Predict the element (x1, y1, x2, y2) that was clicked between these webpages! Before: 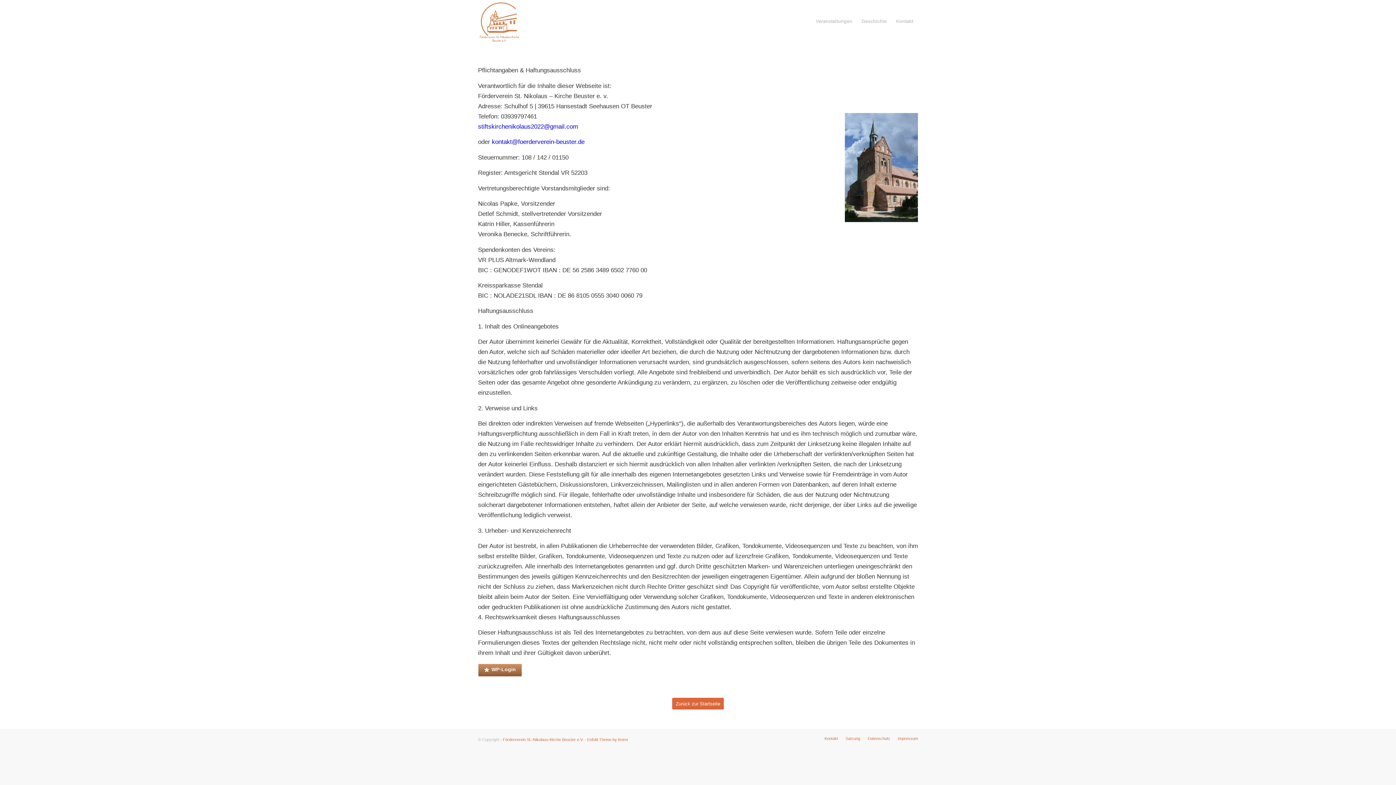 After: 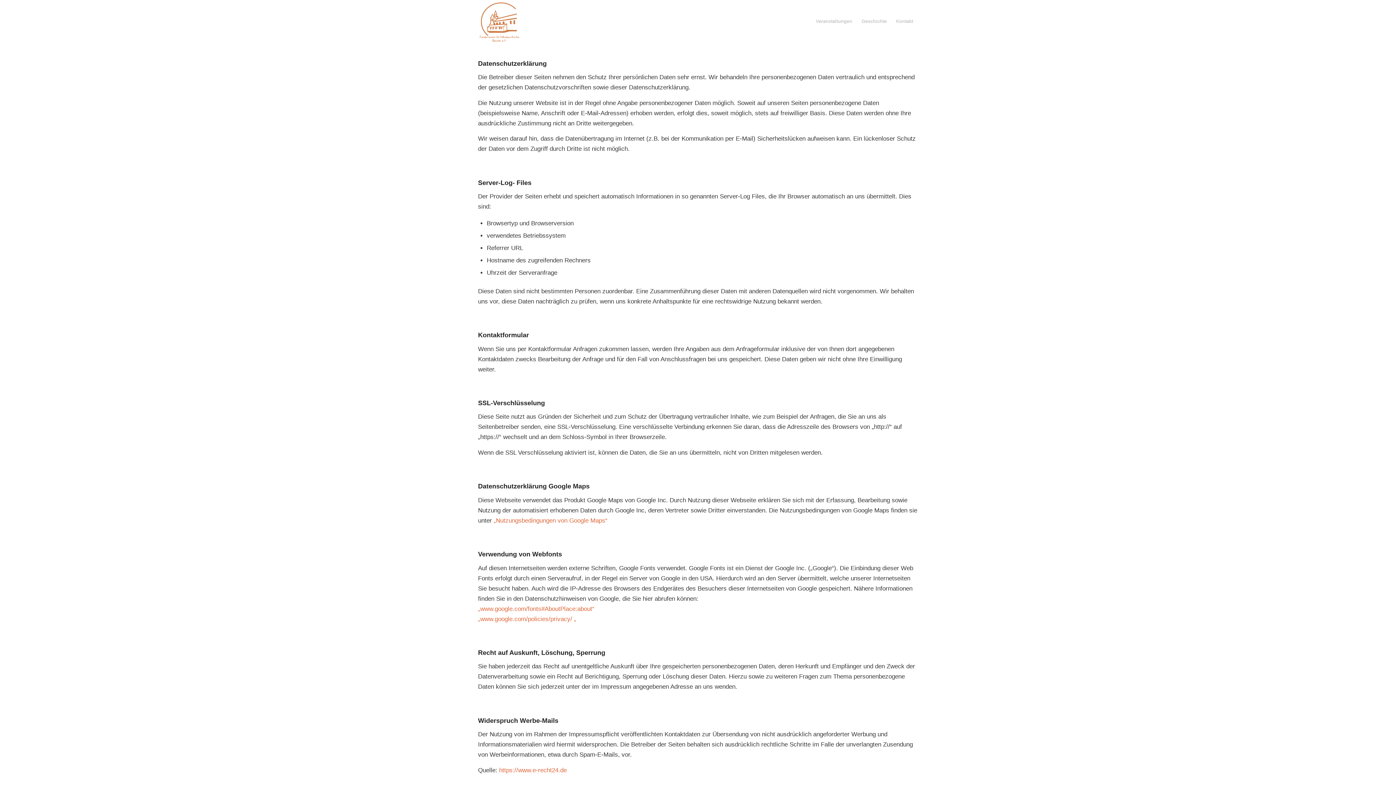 Action: label: Datenschutz bbox: (868, 736, 890, 741)